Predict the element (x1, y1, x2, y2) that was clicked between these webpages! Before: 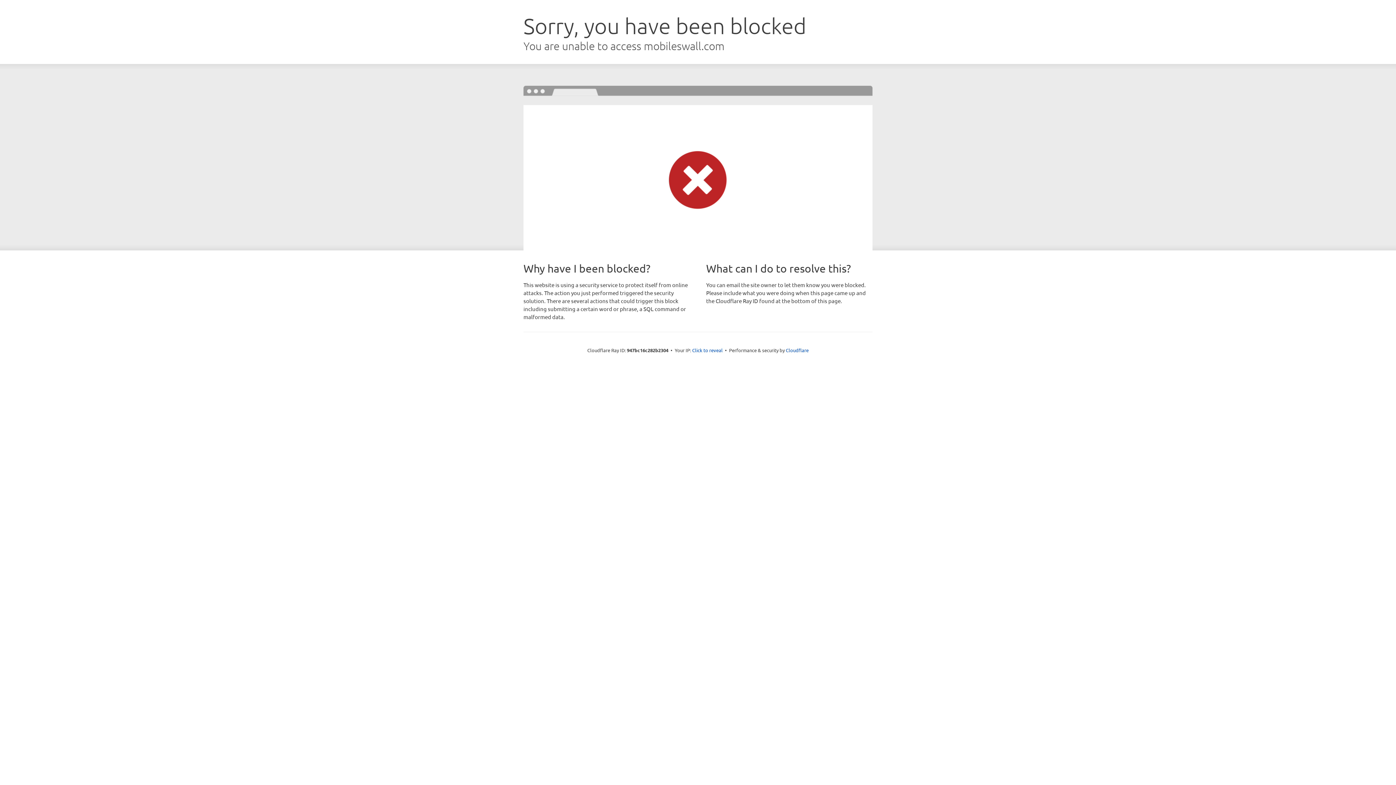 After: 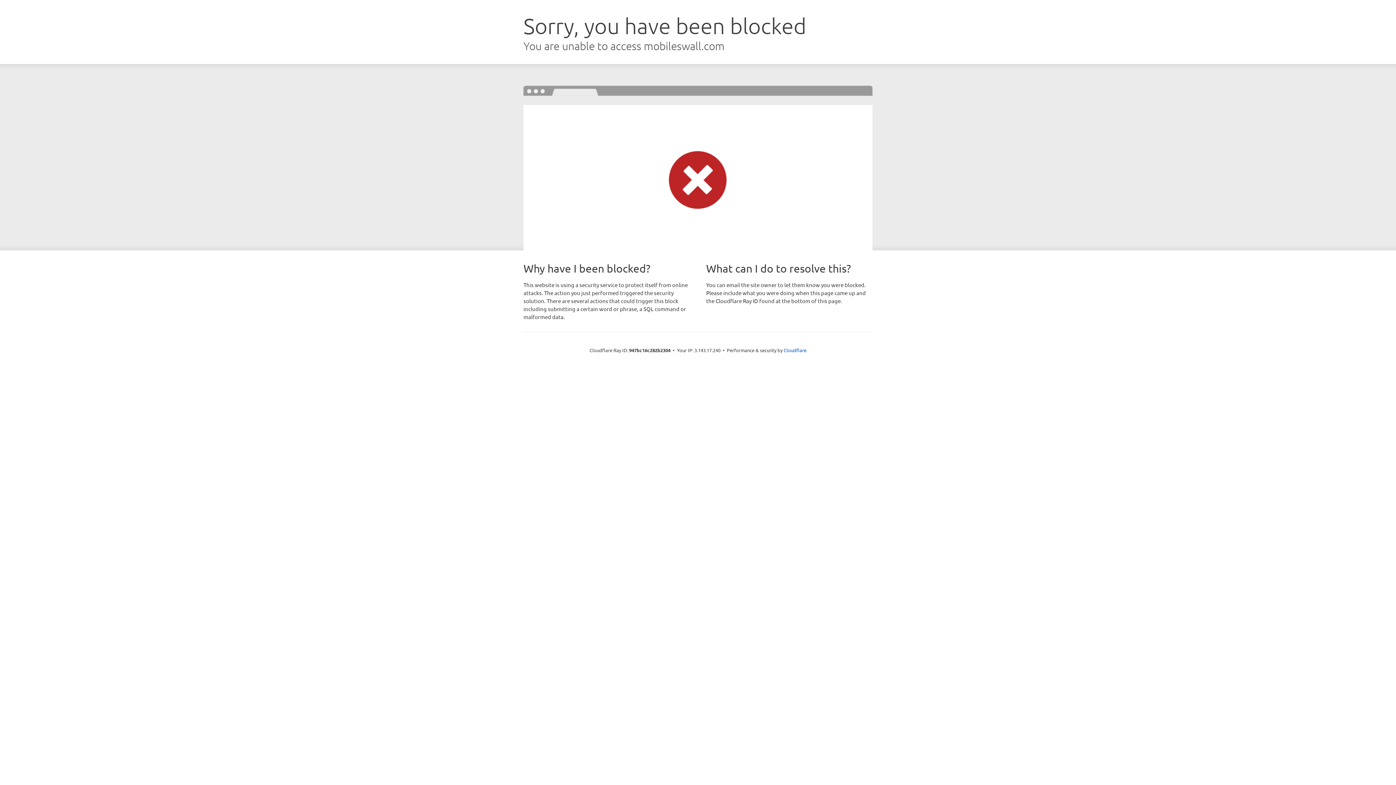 Action: label: Click to reveal bbox: (692, 346, 722, 353)